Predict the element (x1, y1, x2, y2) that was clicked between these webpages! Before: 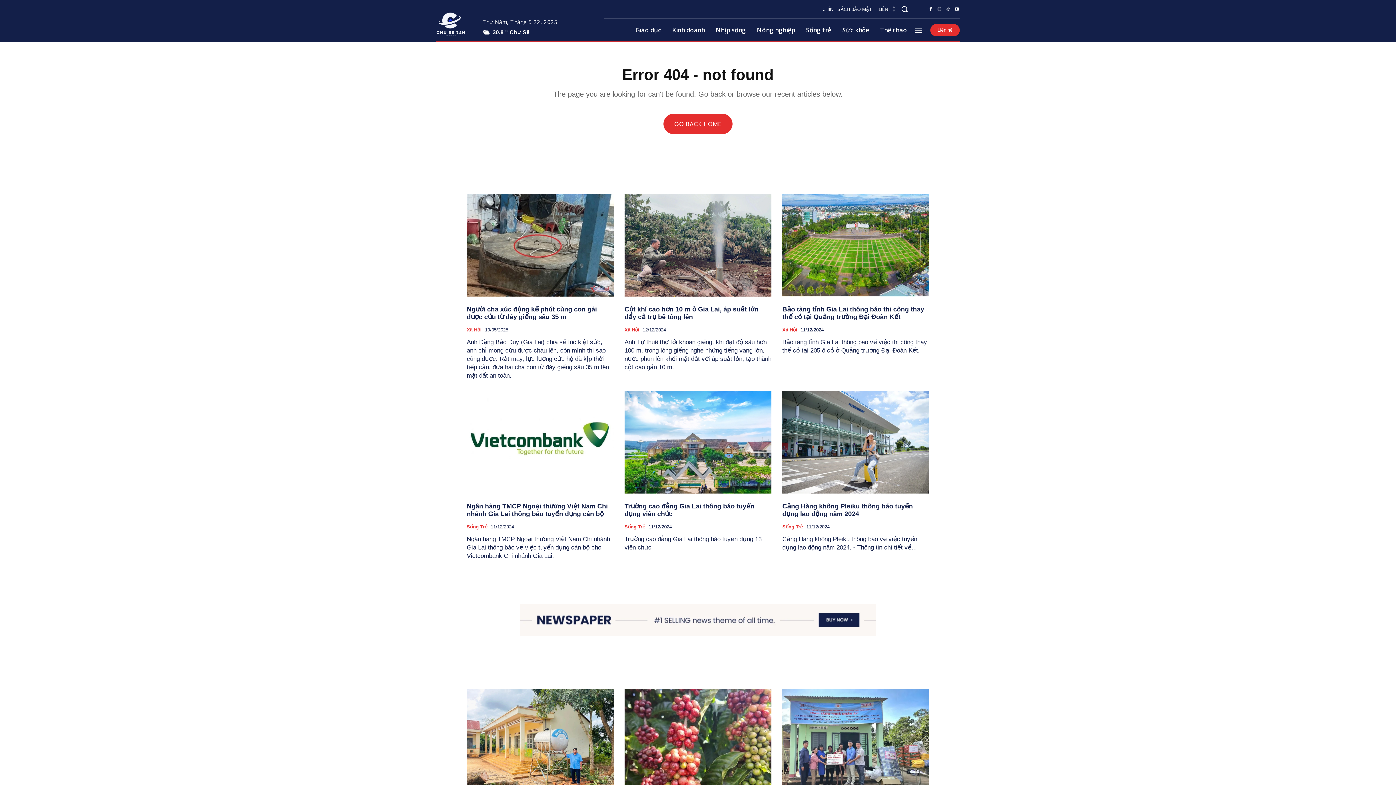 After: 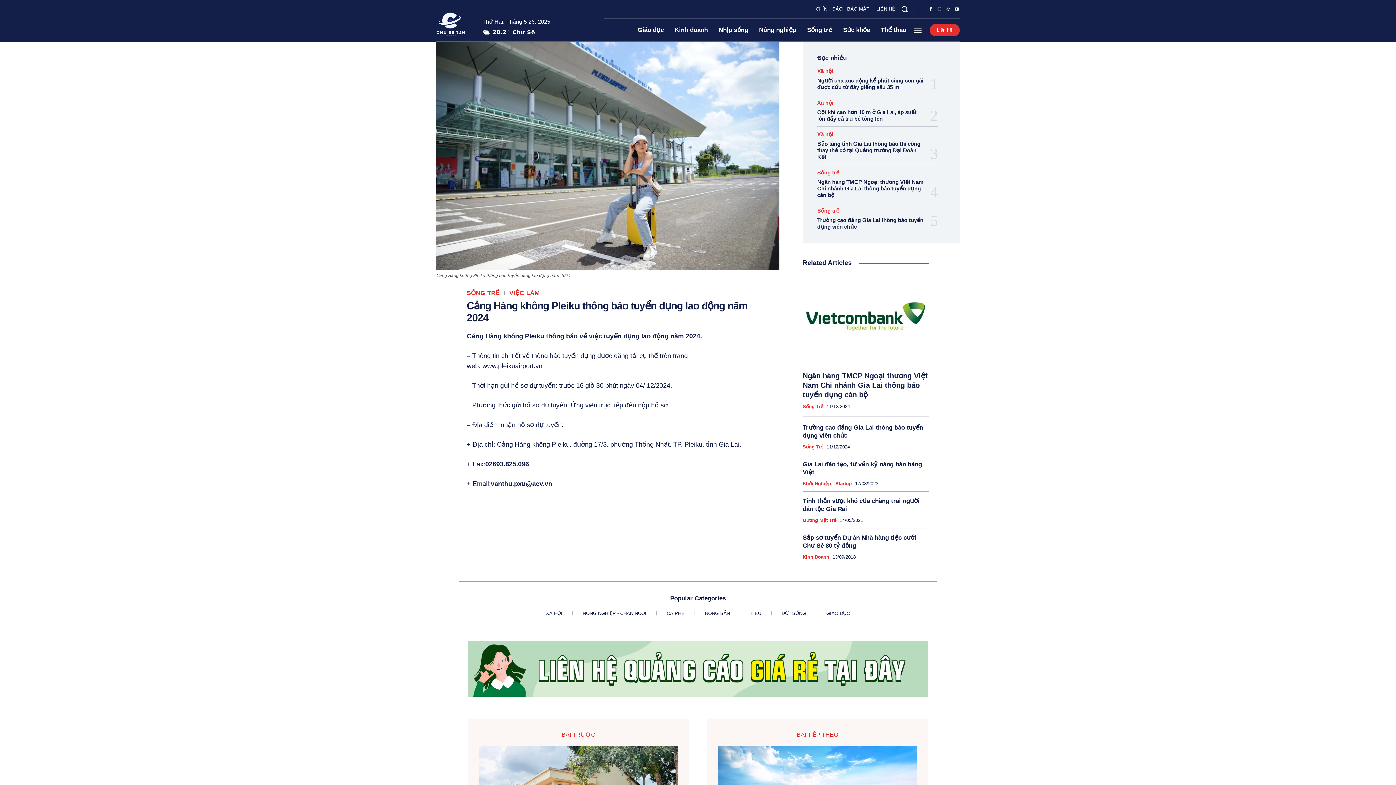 Action: label: Cảng Hàng không Pleiku thông báo tuyển dụng lao động năm 2024 bbox: (782, 502, 913, 517)